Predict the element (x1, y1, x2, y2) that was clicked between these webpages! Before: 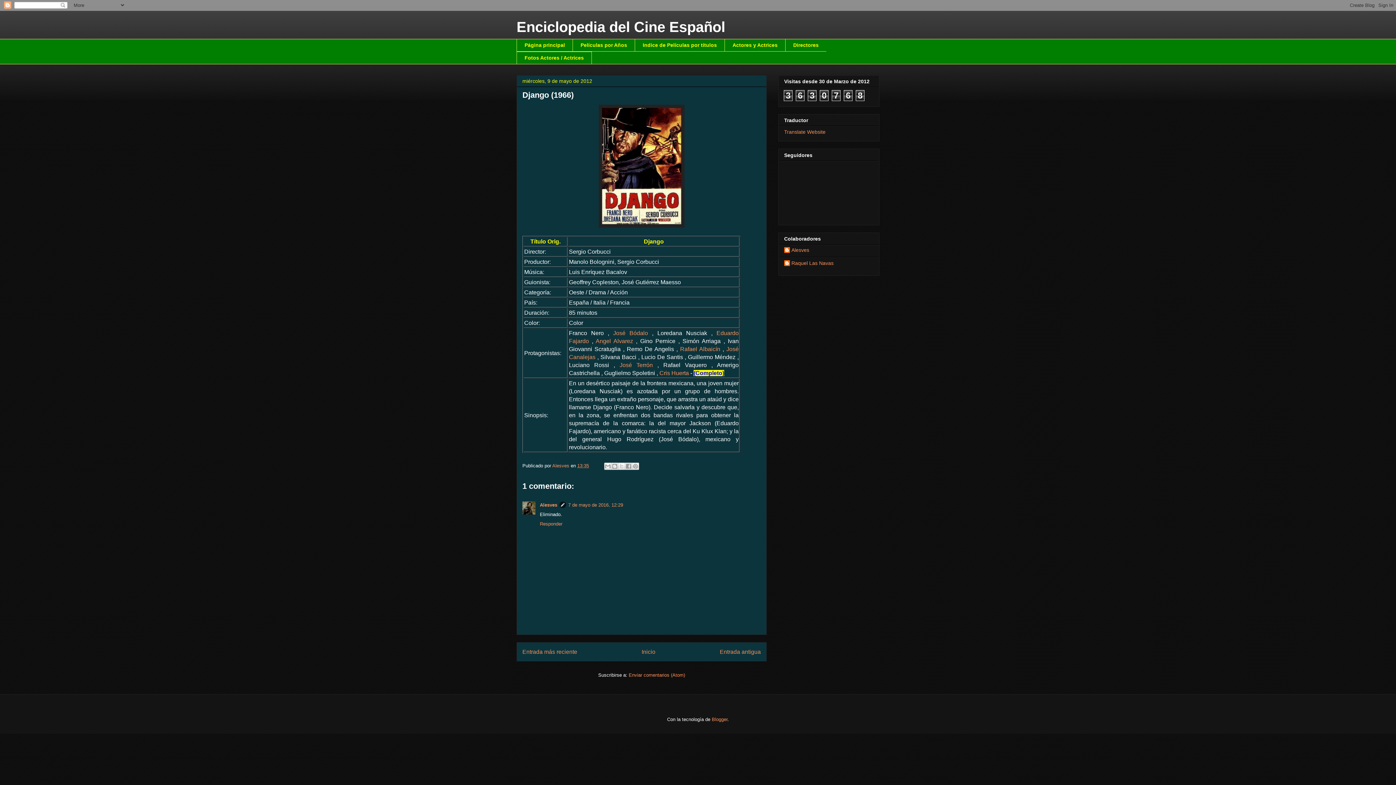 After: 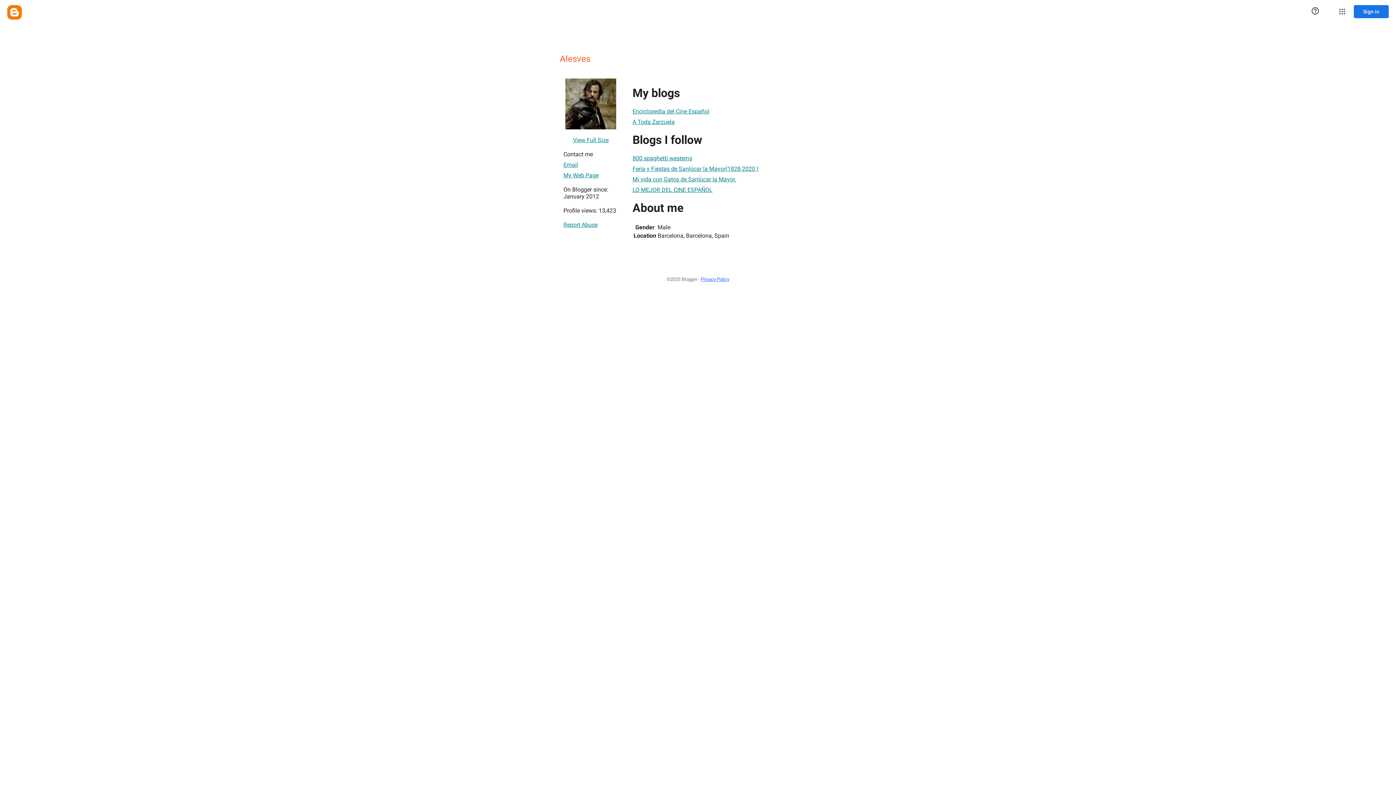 Action: bbox: (784, 247, 809, 254) label: Alesves